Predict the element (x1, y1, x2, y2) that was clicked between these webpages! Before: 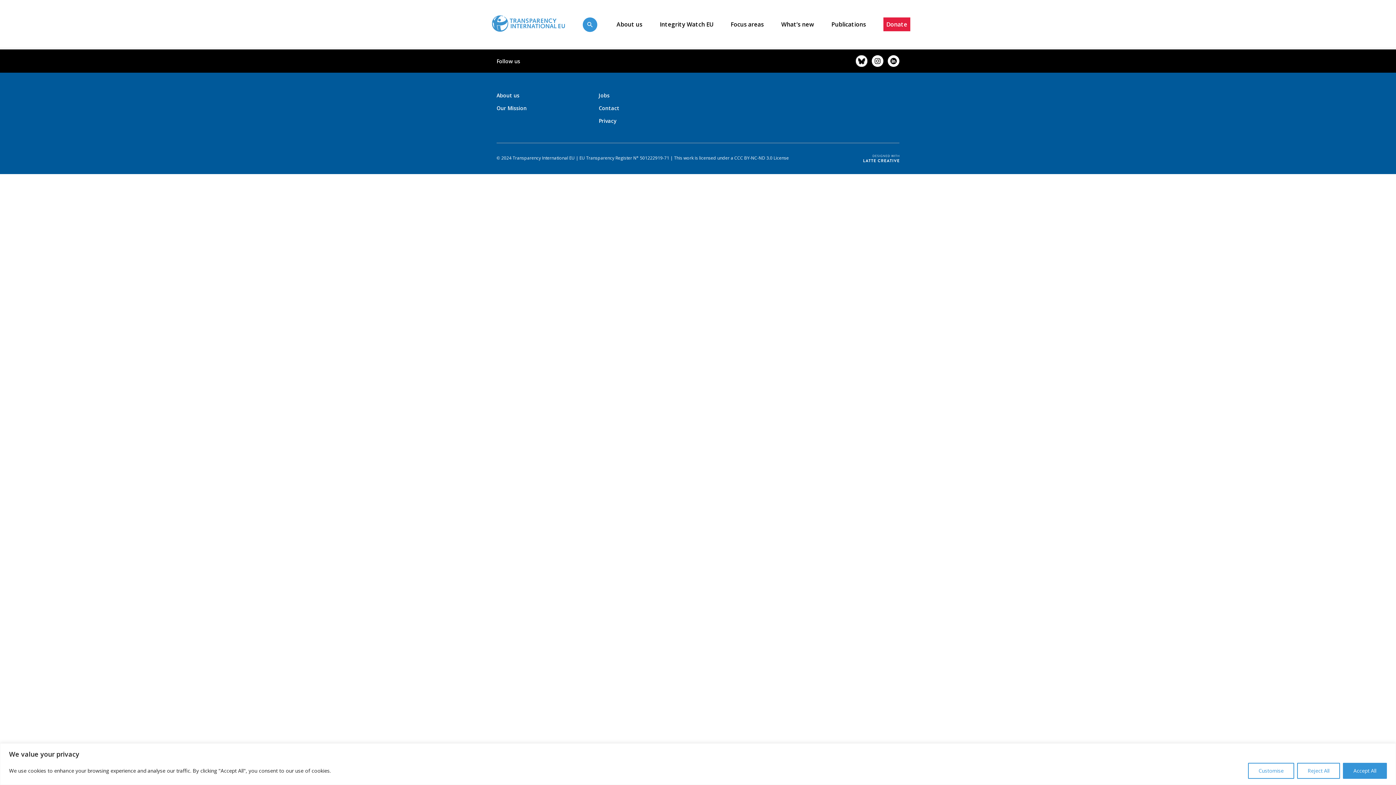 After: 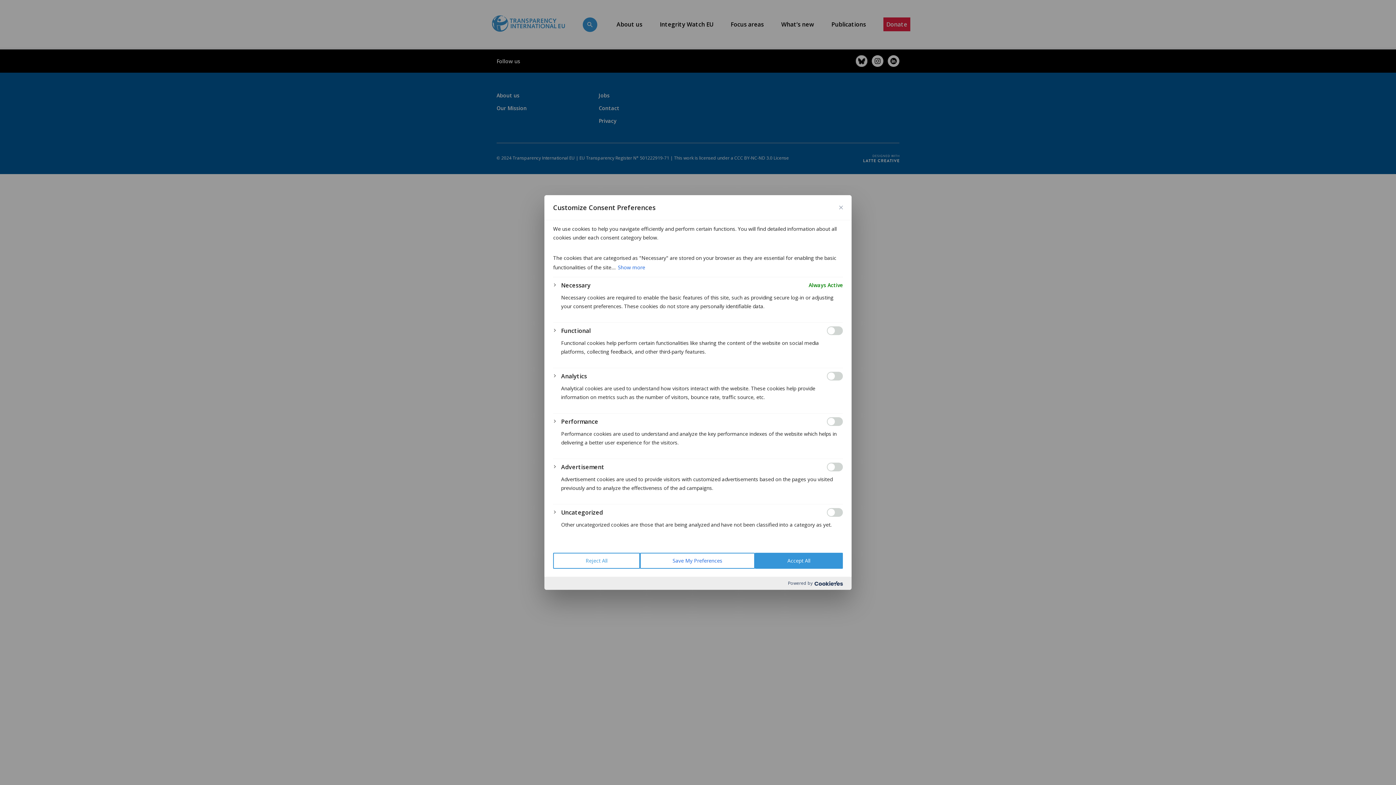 Action: bbox: (1248, 763, 1294, 779) label: Customise